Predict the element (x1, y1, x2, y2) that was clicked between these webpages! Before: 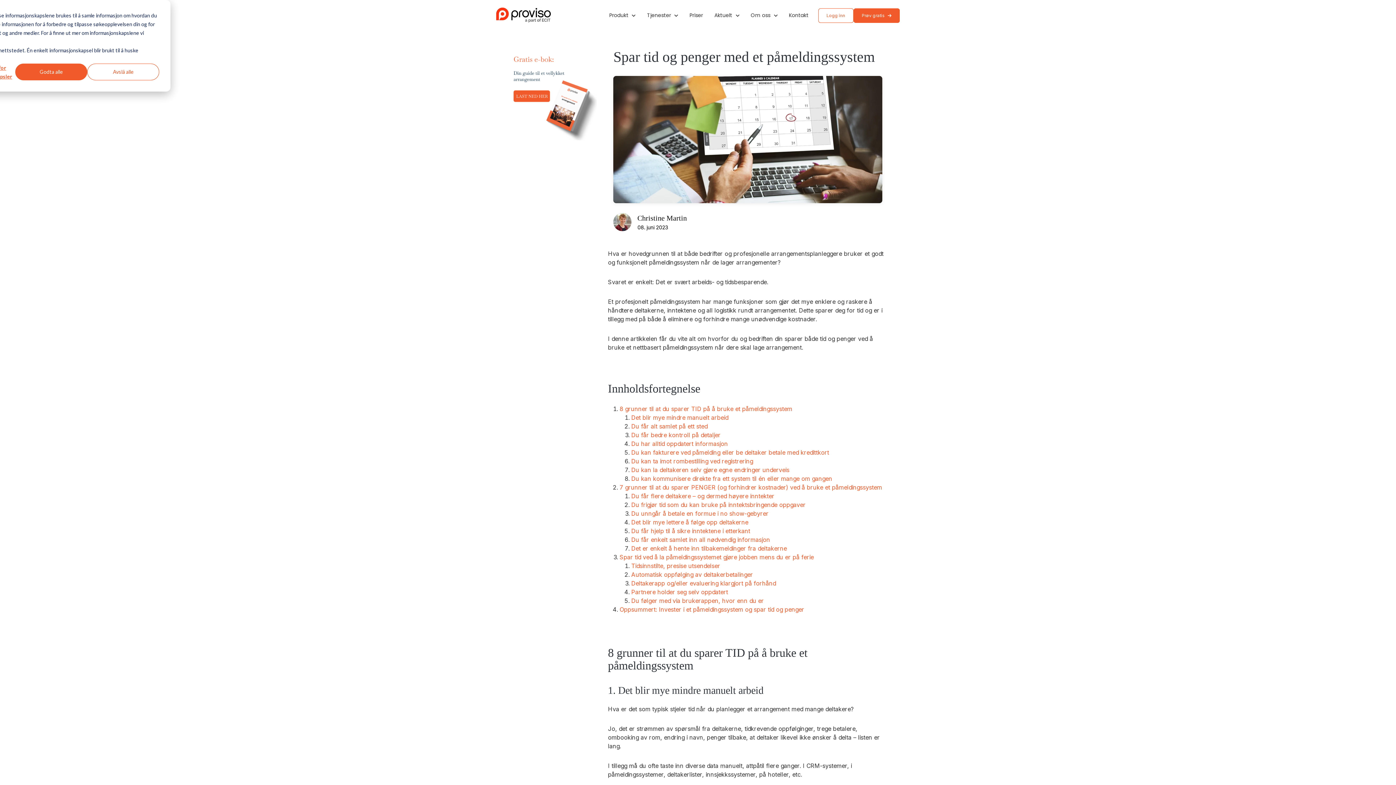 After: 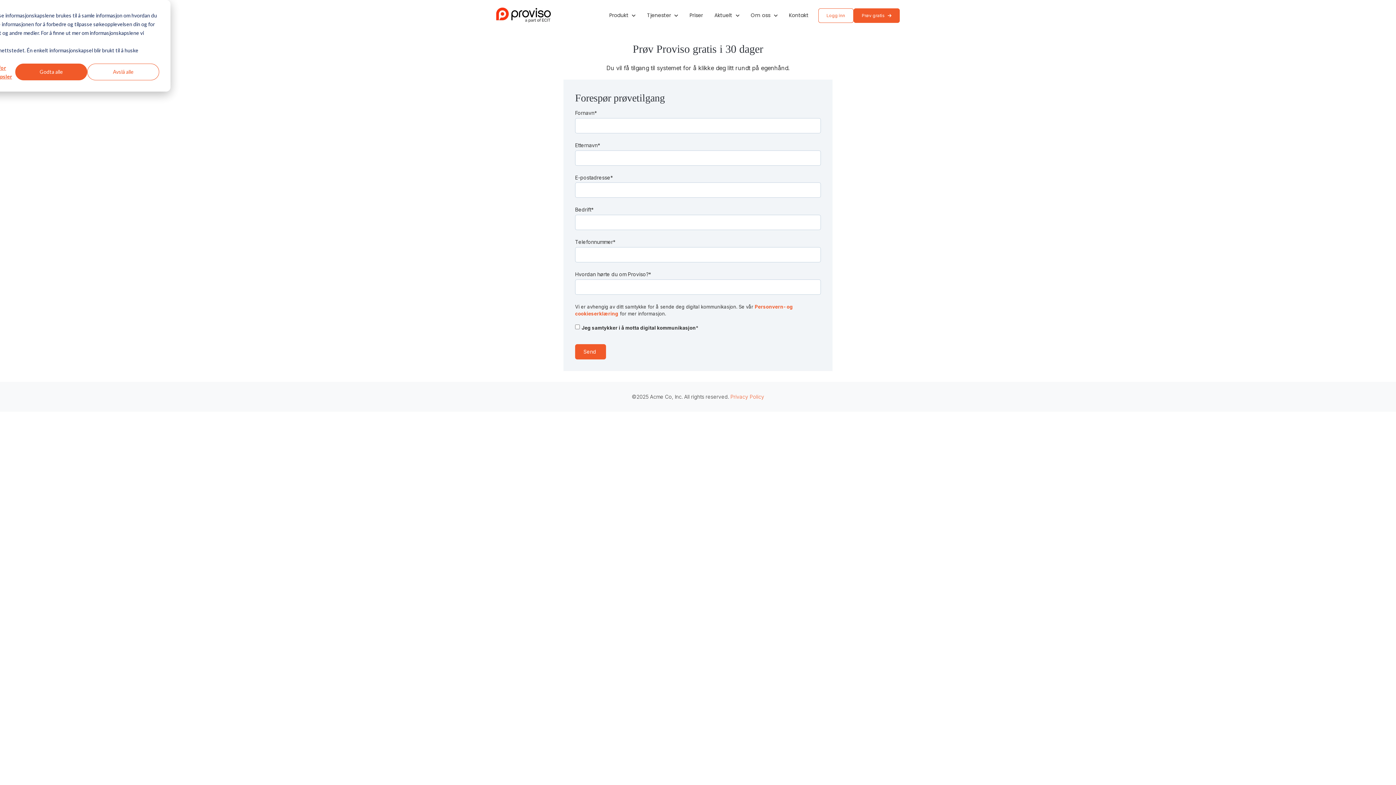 Action: label: Prøv gratis bbox: (853, 8, 900, 22)